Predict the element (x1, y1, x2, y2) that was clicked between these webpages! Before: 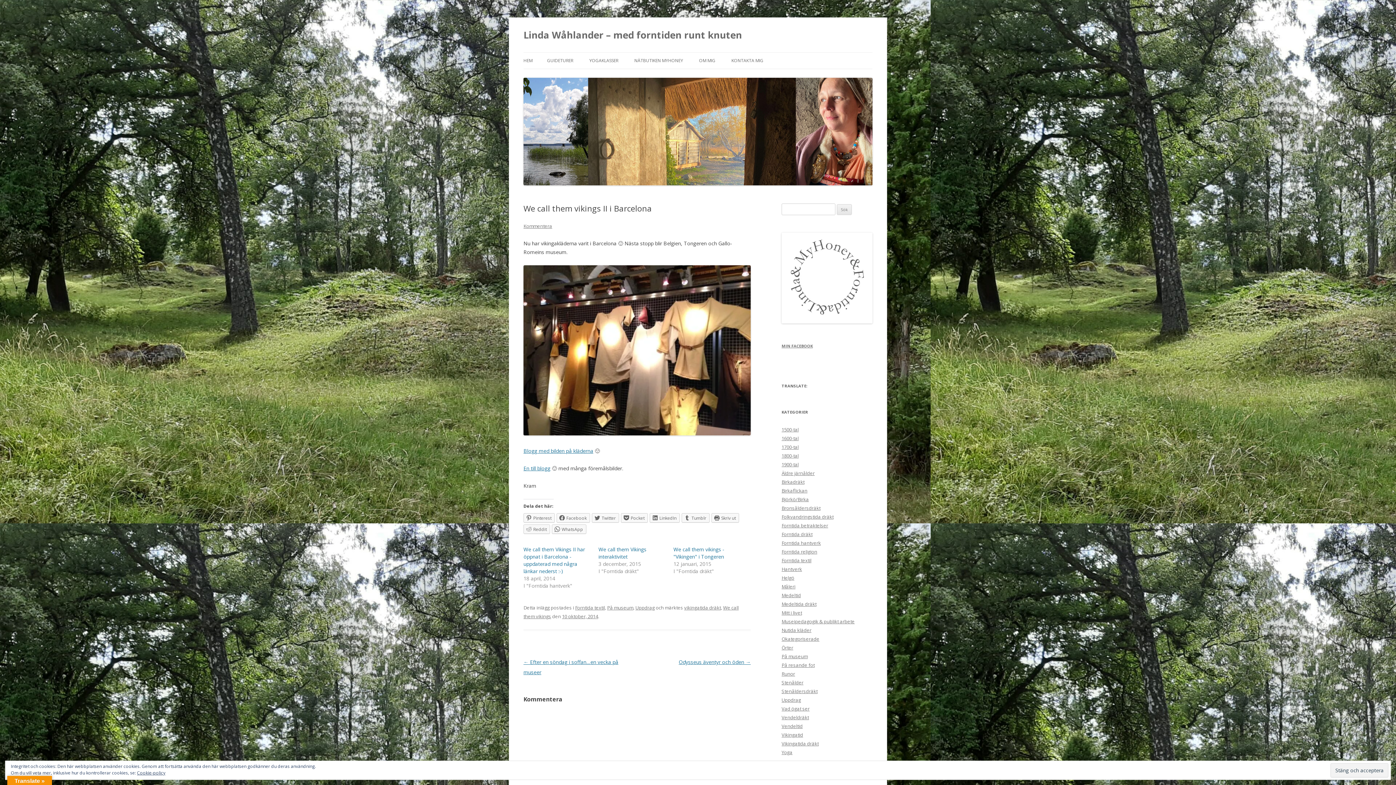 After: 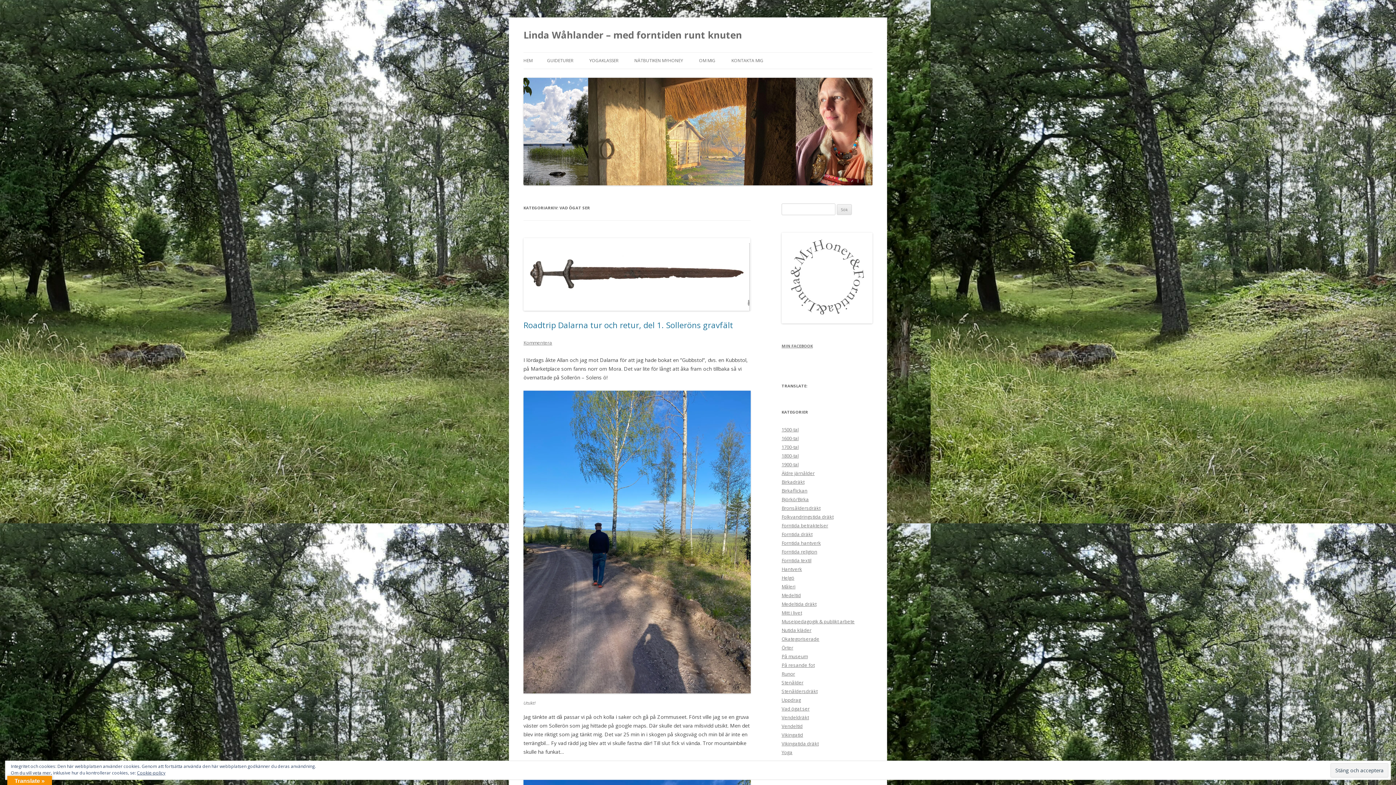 Action: bbox: (781, 705, 809, 712) label: Vad ögat ser